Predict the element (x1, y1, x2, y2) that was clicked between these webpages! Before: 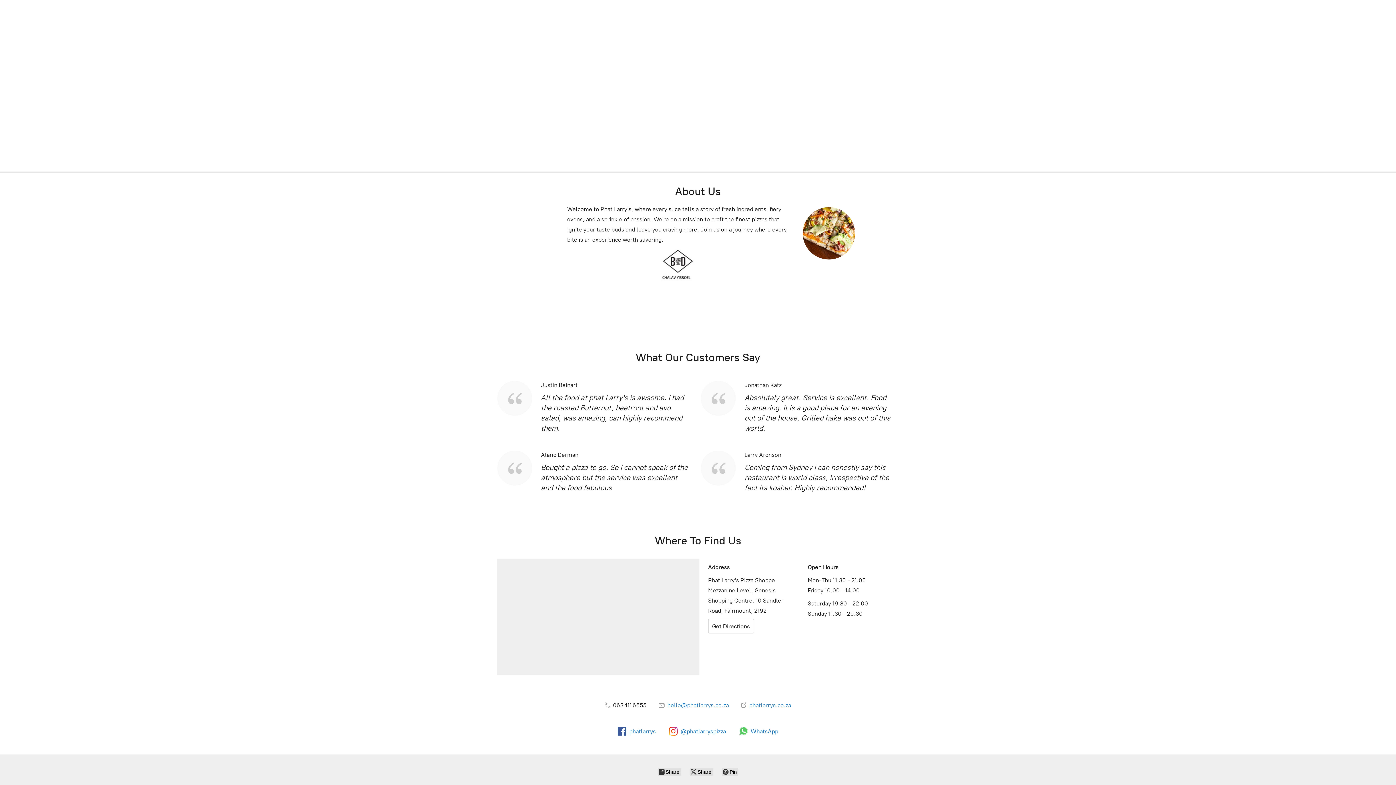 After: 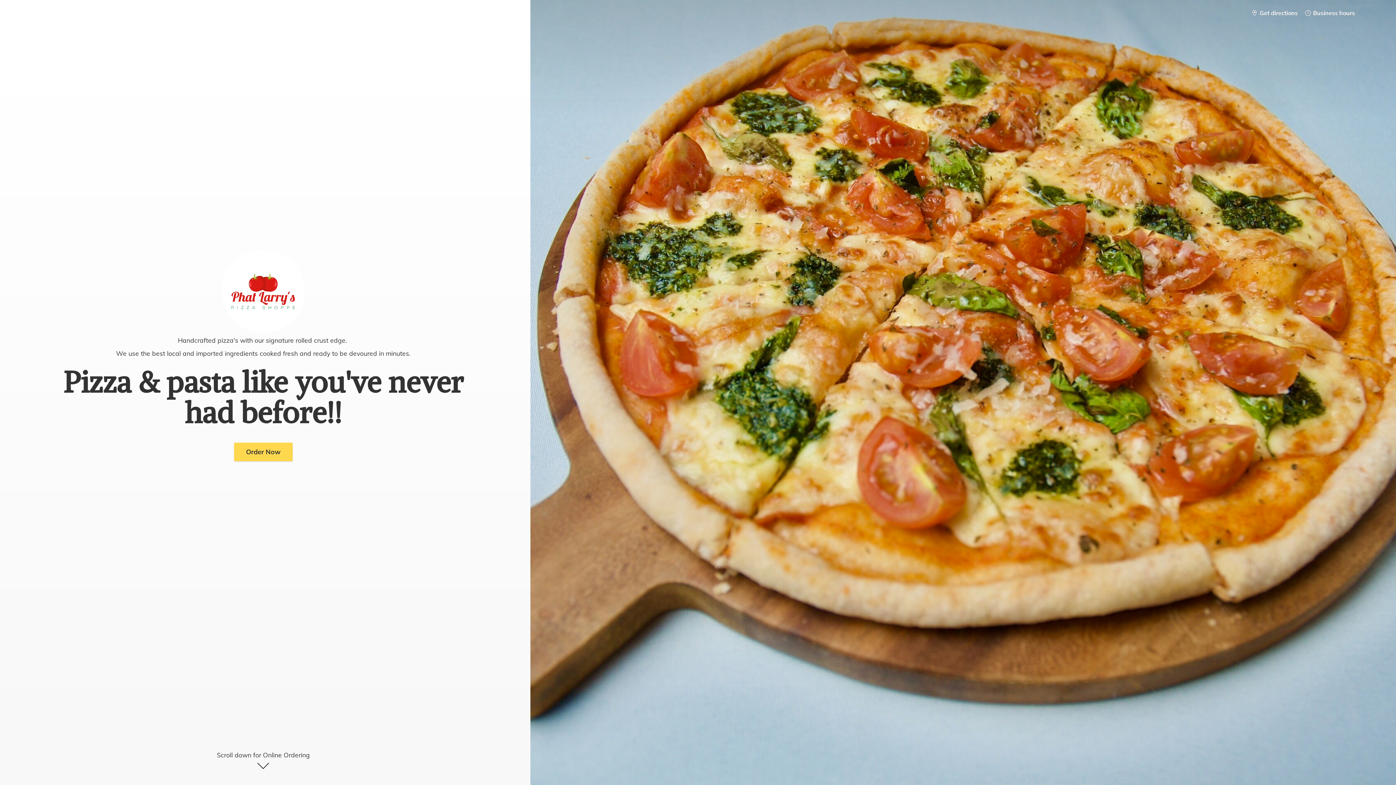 Action: label:  phatlarrys.co.za bbox: (741, 702, 791, 709)